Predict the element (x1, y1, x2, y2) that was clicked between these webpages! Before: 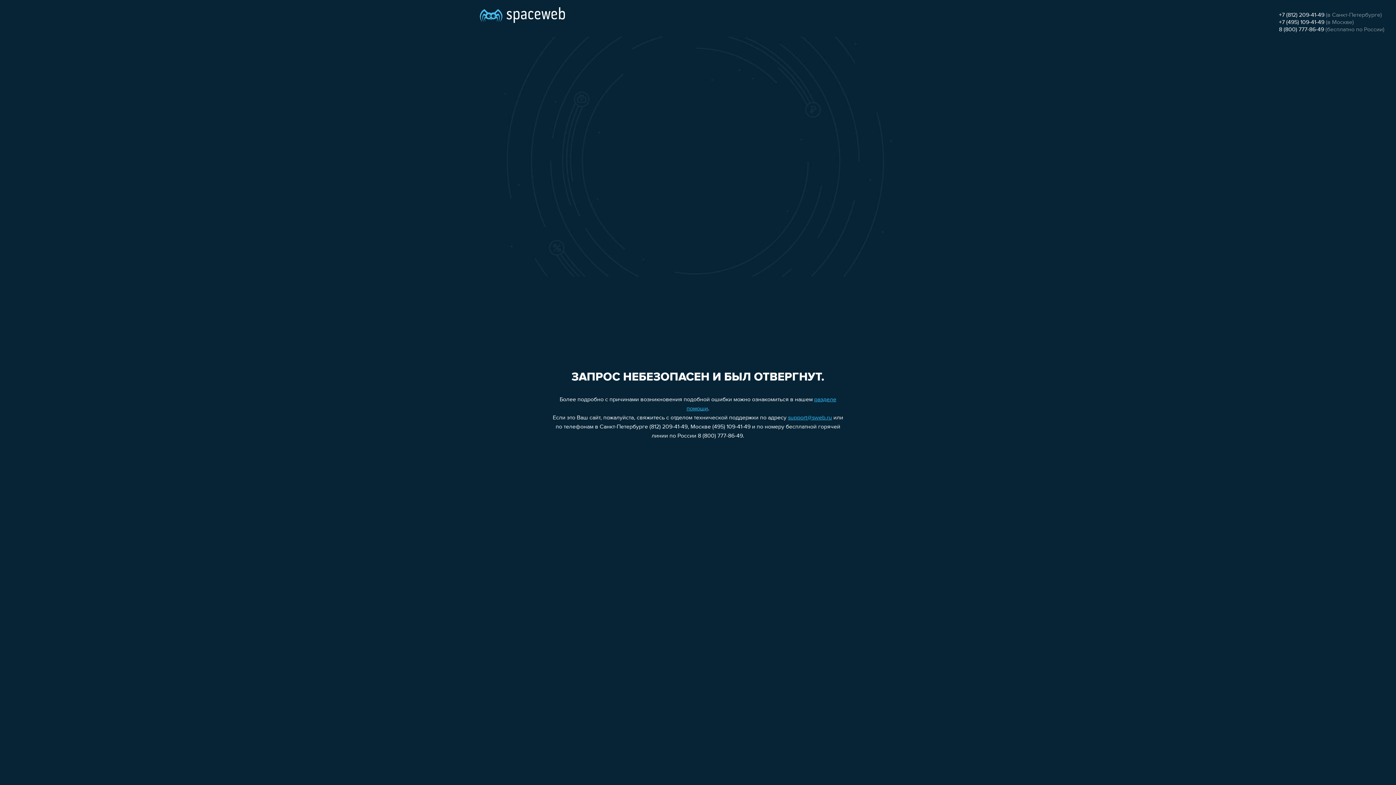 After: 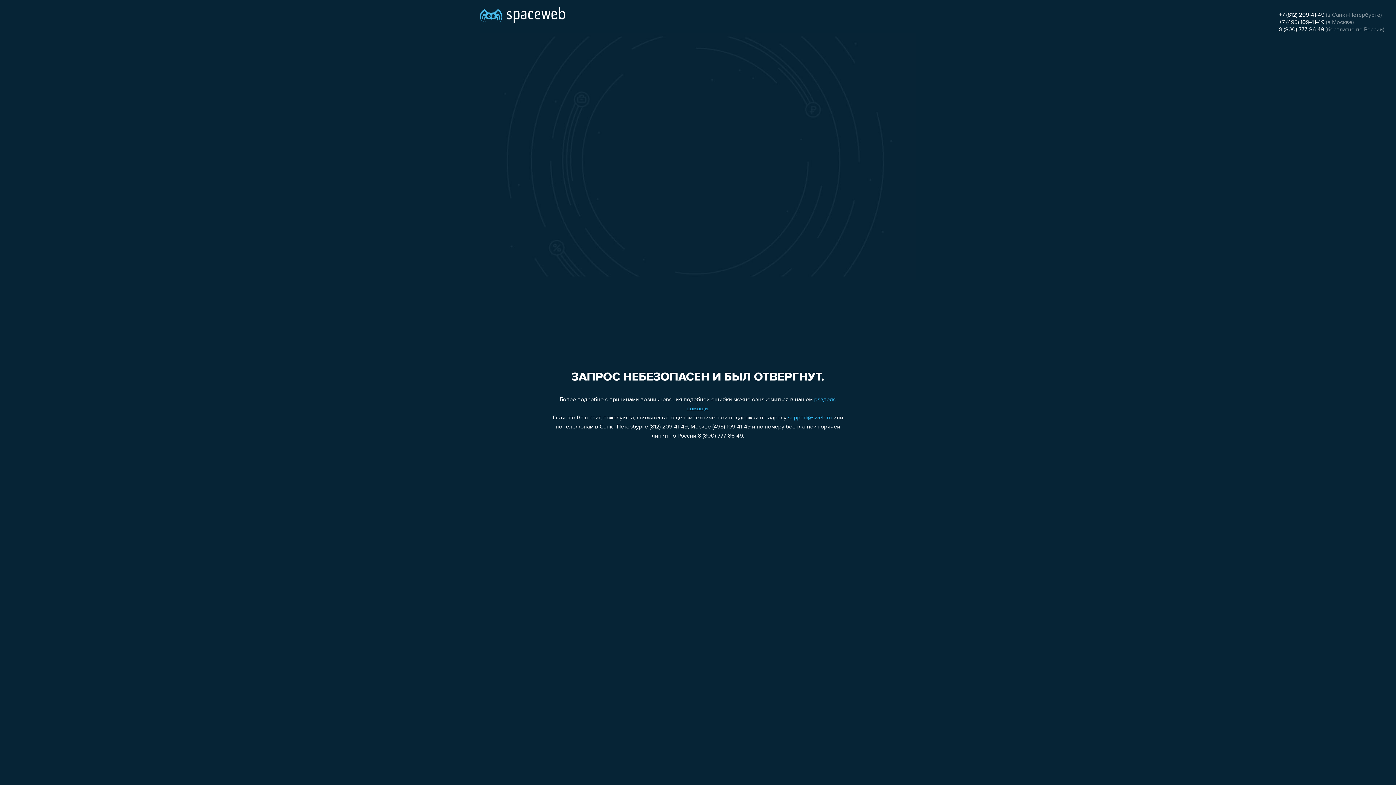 Action: label: support@sweb.ru bbox: (788, 415, 832, 421)